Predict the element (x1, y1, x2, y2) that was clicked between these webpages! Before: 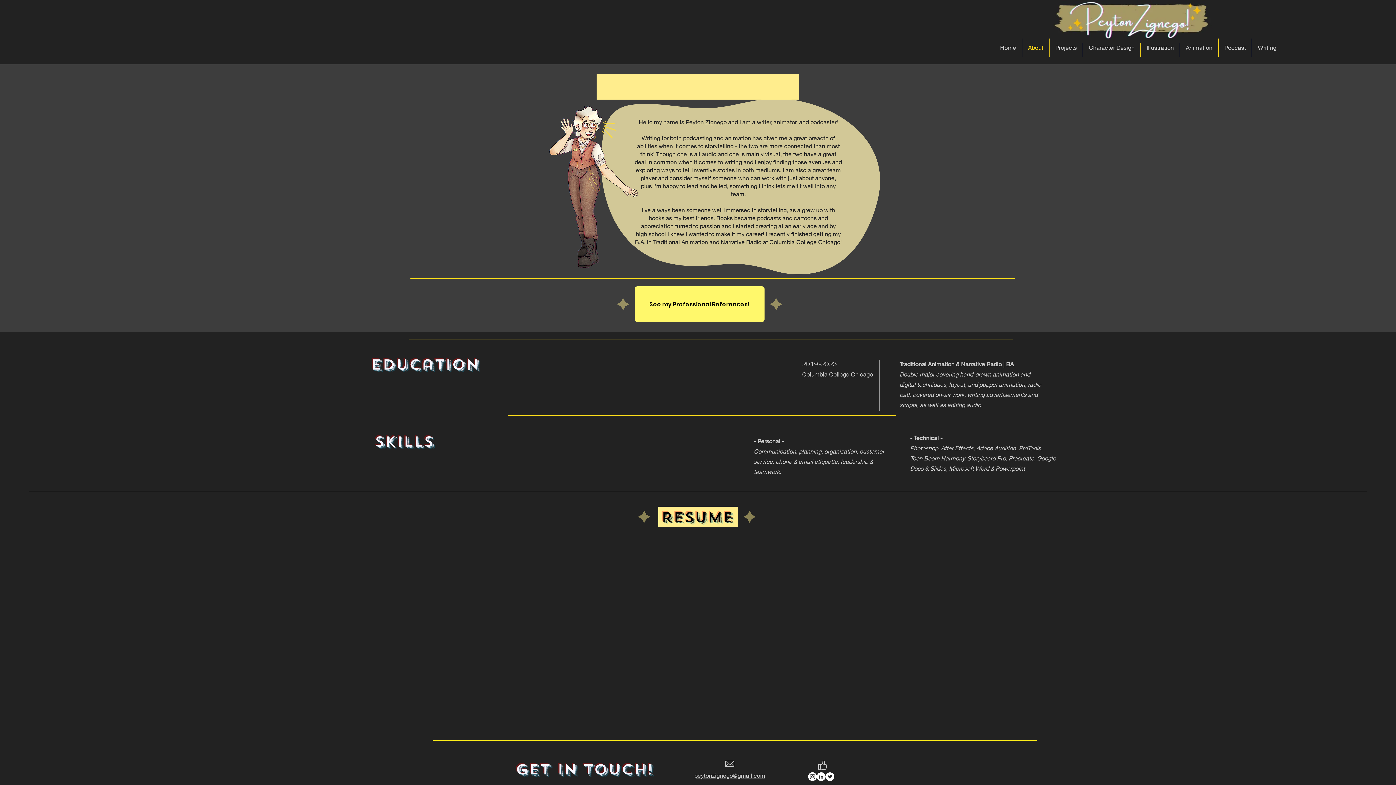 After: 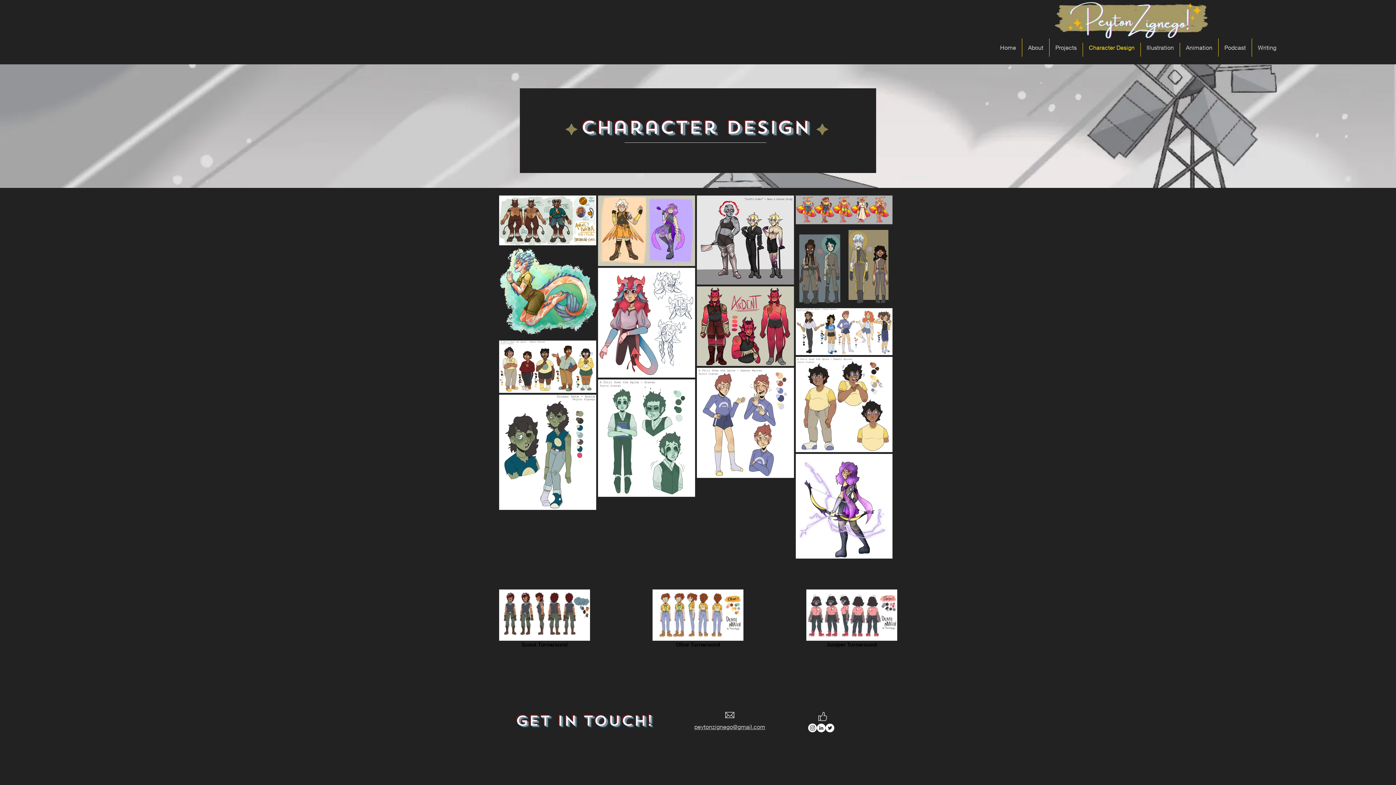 Action: bbox: (1083, 38, 1140, 56) label: Character Design